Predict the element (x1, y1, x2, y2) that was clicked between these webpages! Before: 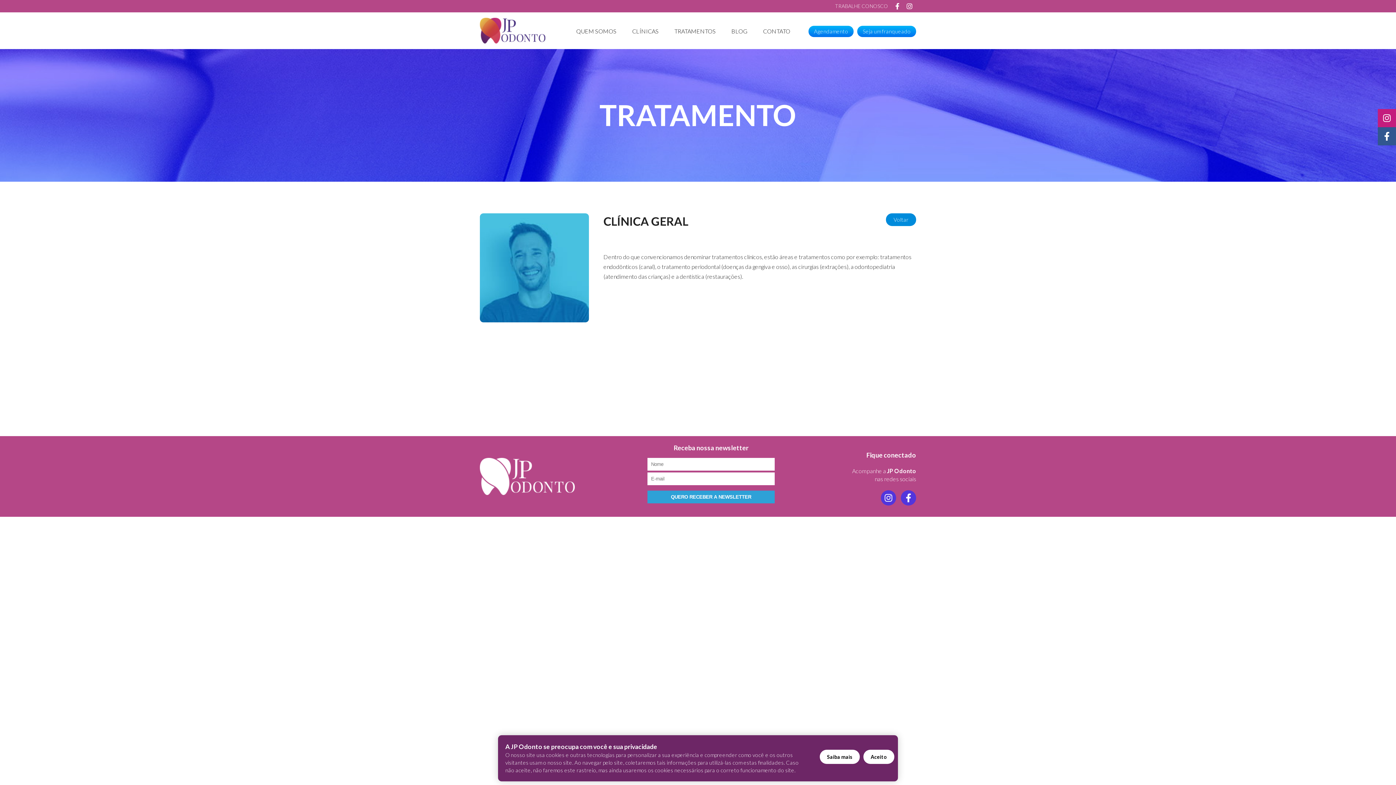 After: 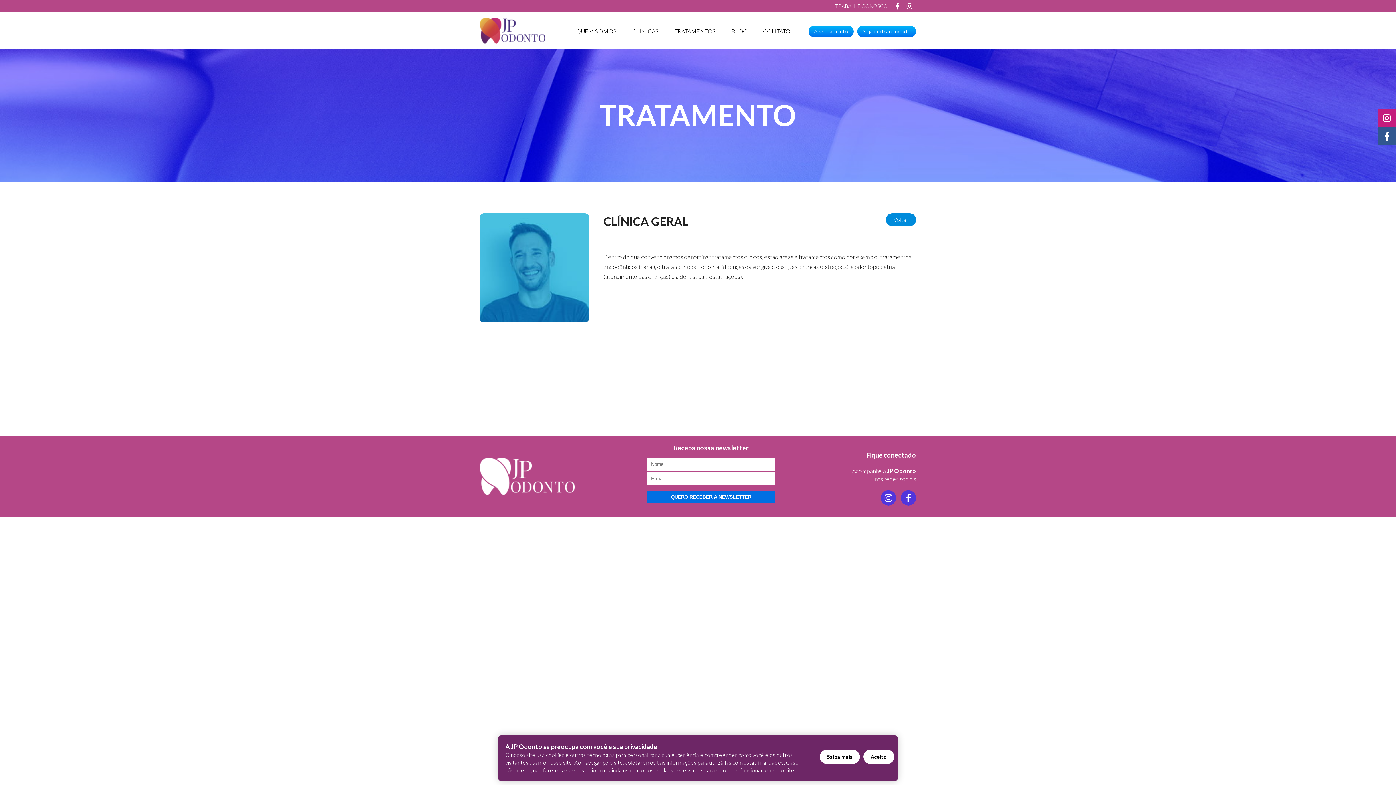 Action: label: QUERO RECEBER A NEWSLETTER bbox: (647, 490, 774, 503)